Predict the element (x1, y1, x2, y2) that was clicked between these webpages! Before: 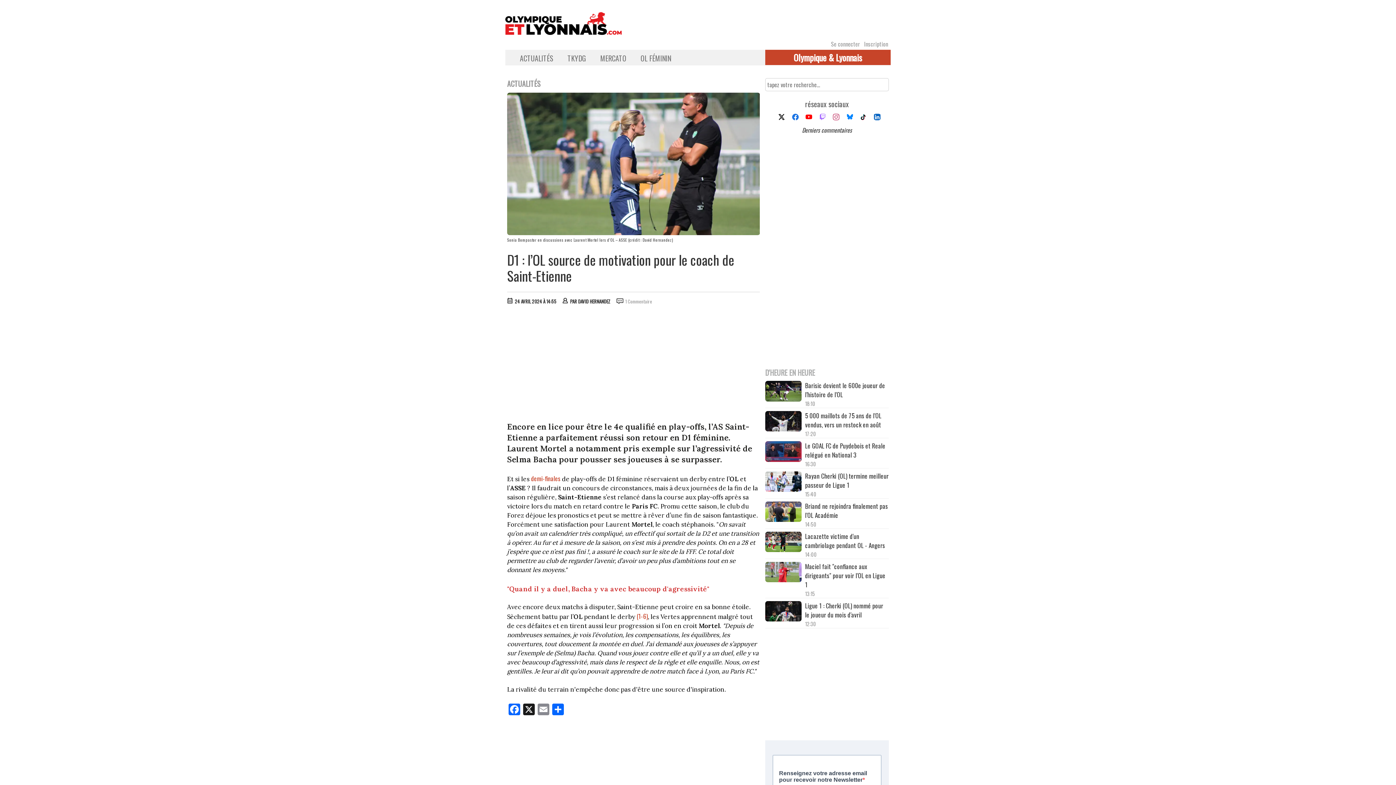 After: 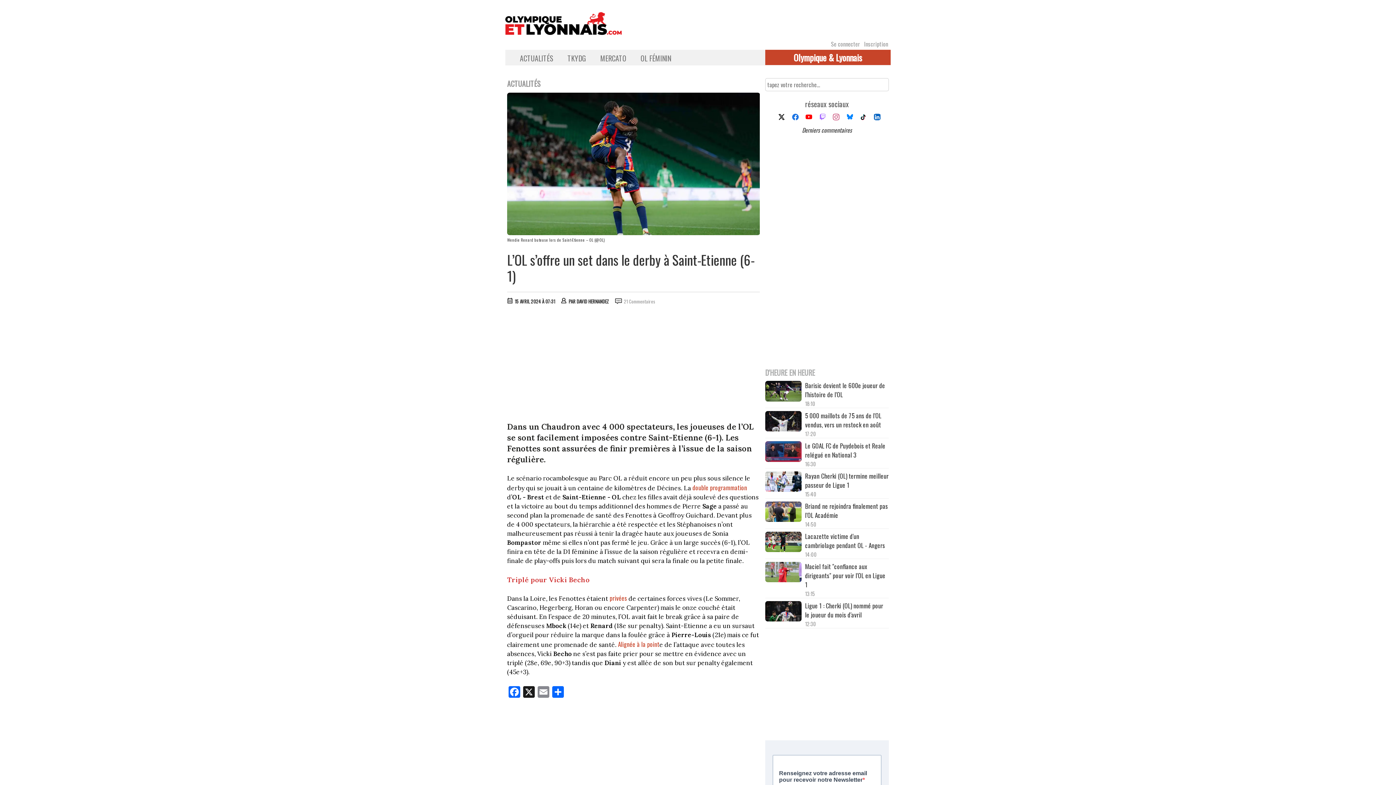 Action: label:  (1-6) bbox: (635, 611, 648, 620)